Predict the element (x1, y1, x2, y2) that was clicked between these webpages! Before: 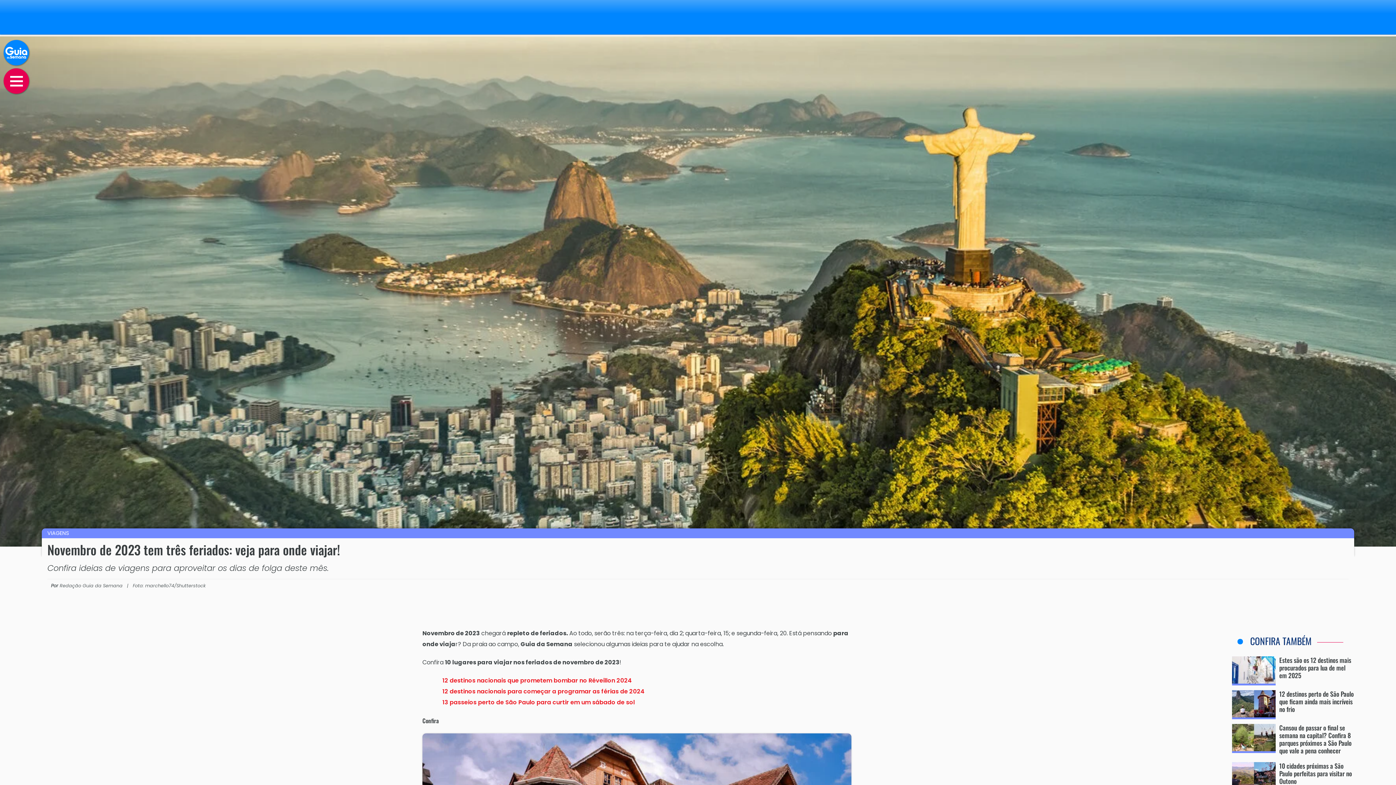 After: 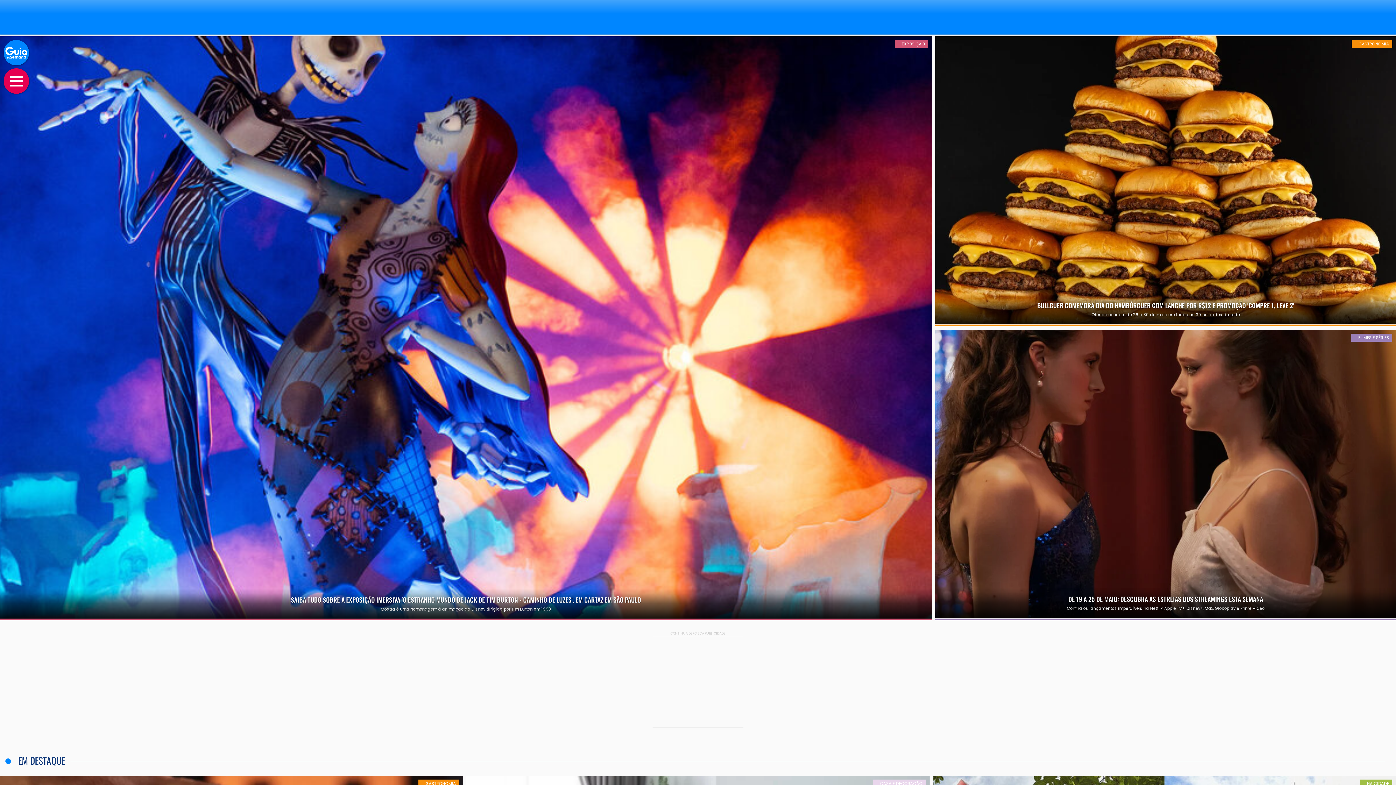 Action: label: Ir para a home do Guia da Semana bbox: (3, 40, 29, 65)